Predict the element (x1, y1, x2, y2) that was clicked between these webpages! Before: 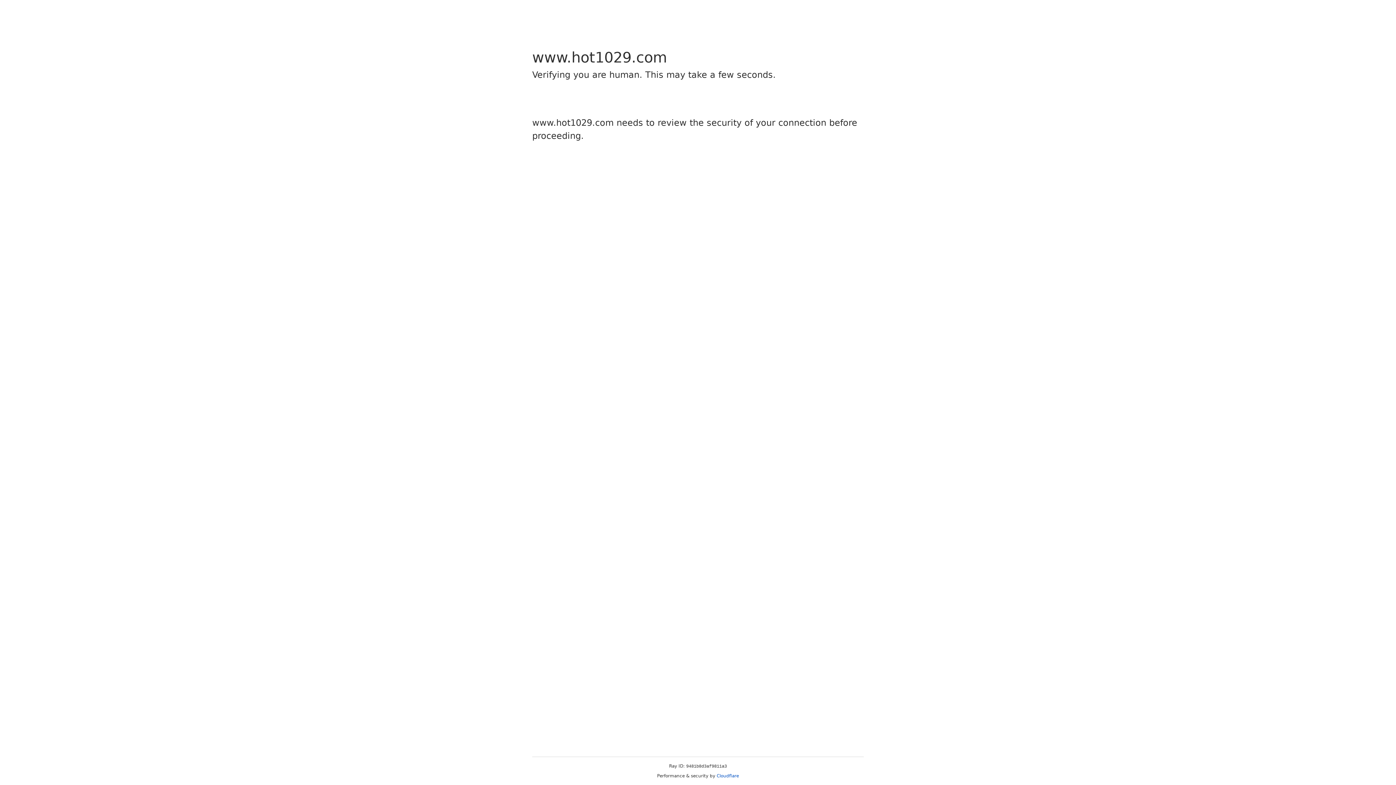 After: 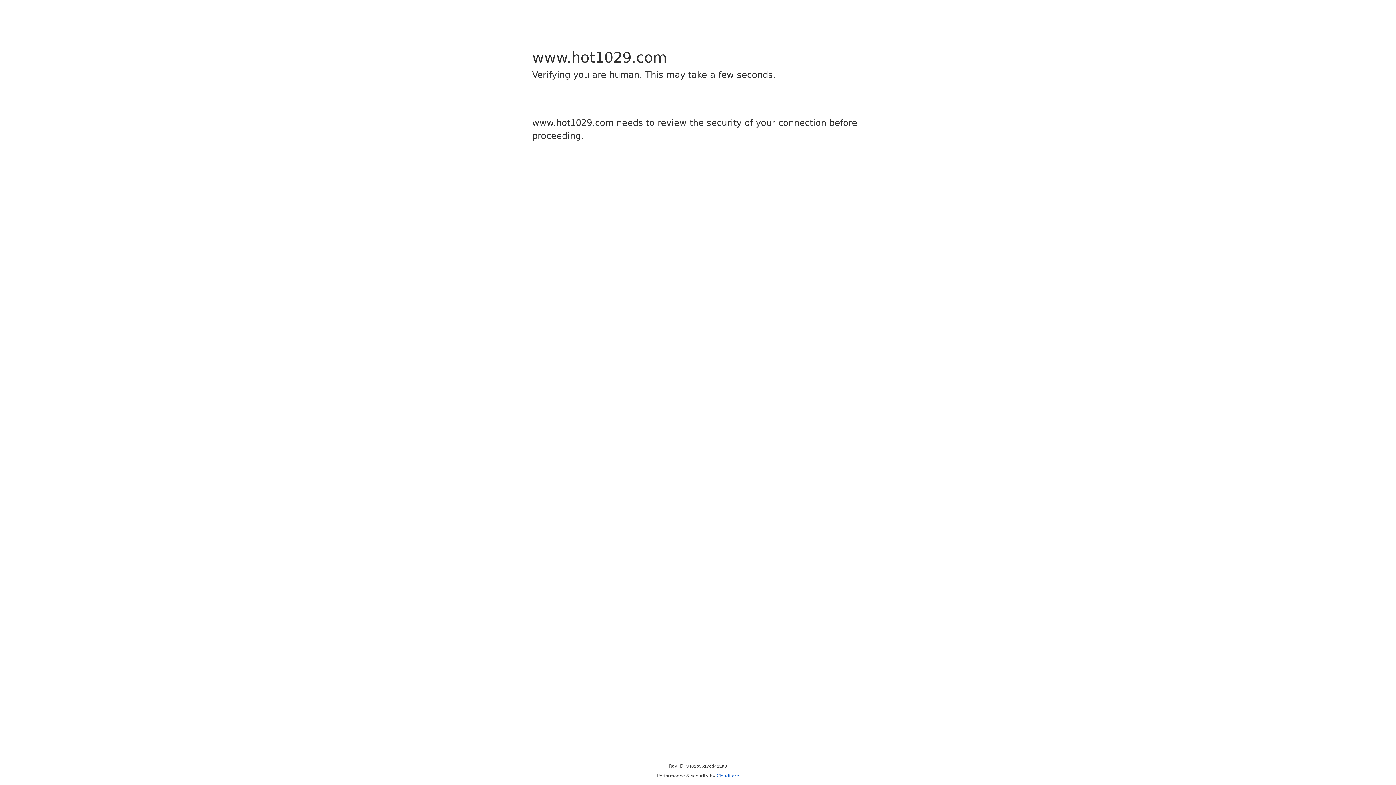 Action: label: Cloudflare bbox: (716, 773, 739, 778)